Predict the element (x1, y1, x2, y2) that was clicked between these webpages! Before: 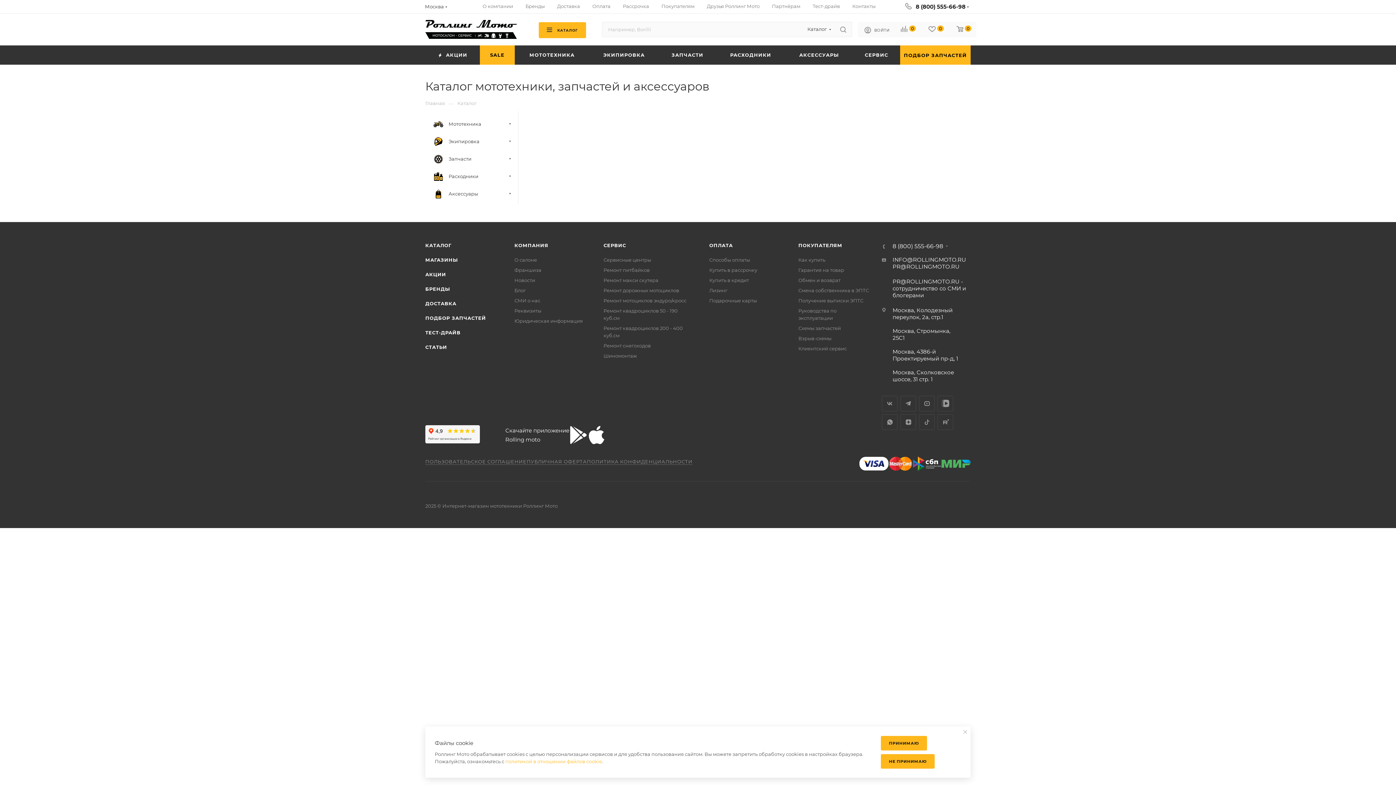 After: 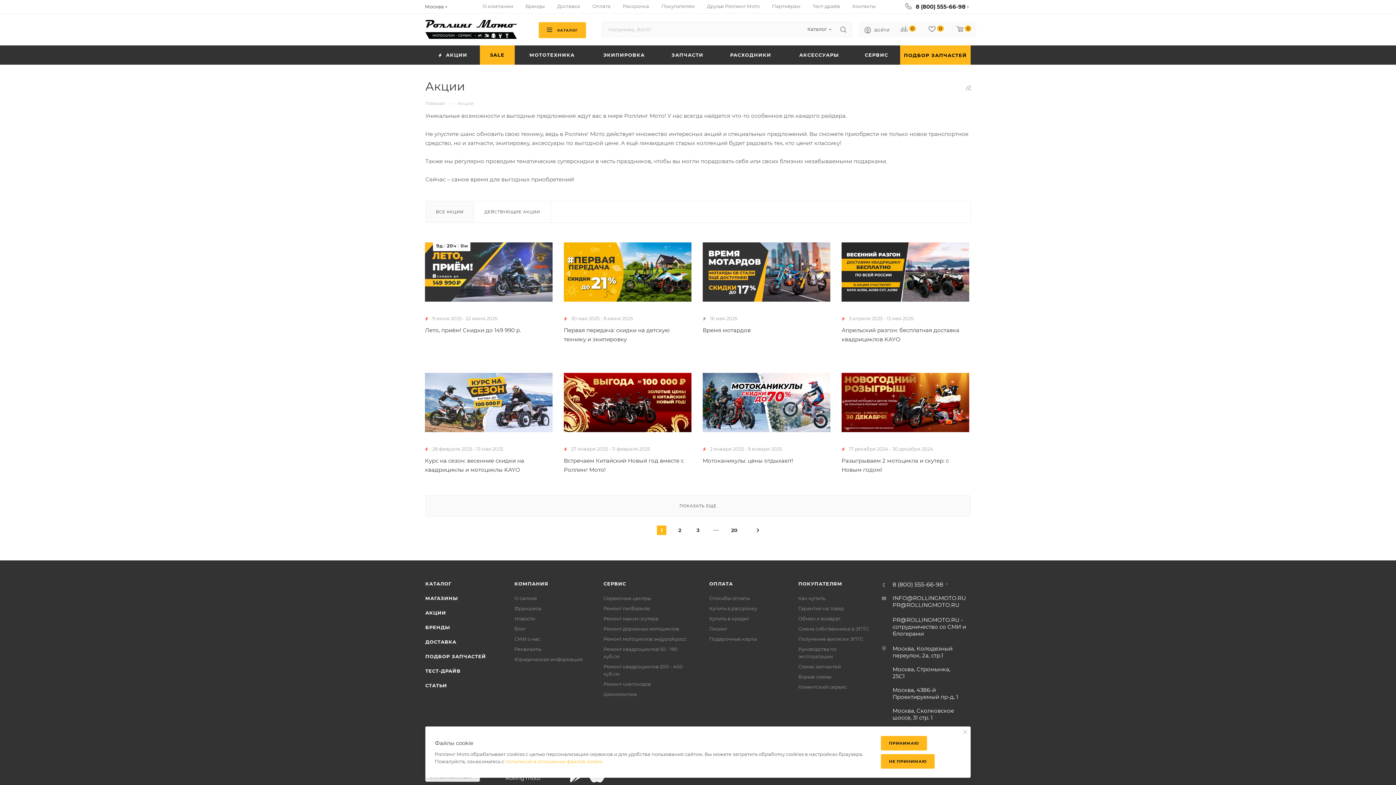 Action: bbox: (425, 271, 446, 277) label: АКЦИИ